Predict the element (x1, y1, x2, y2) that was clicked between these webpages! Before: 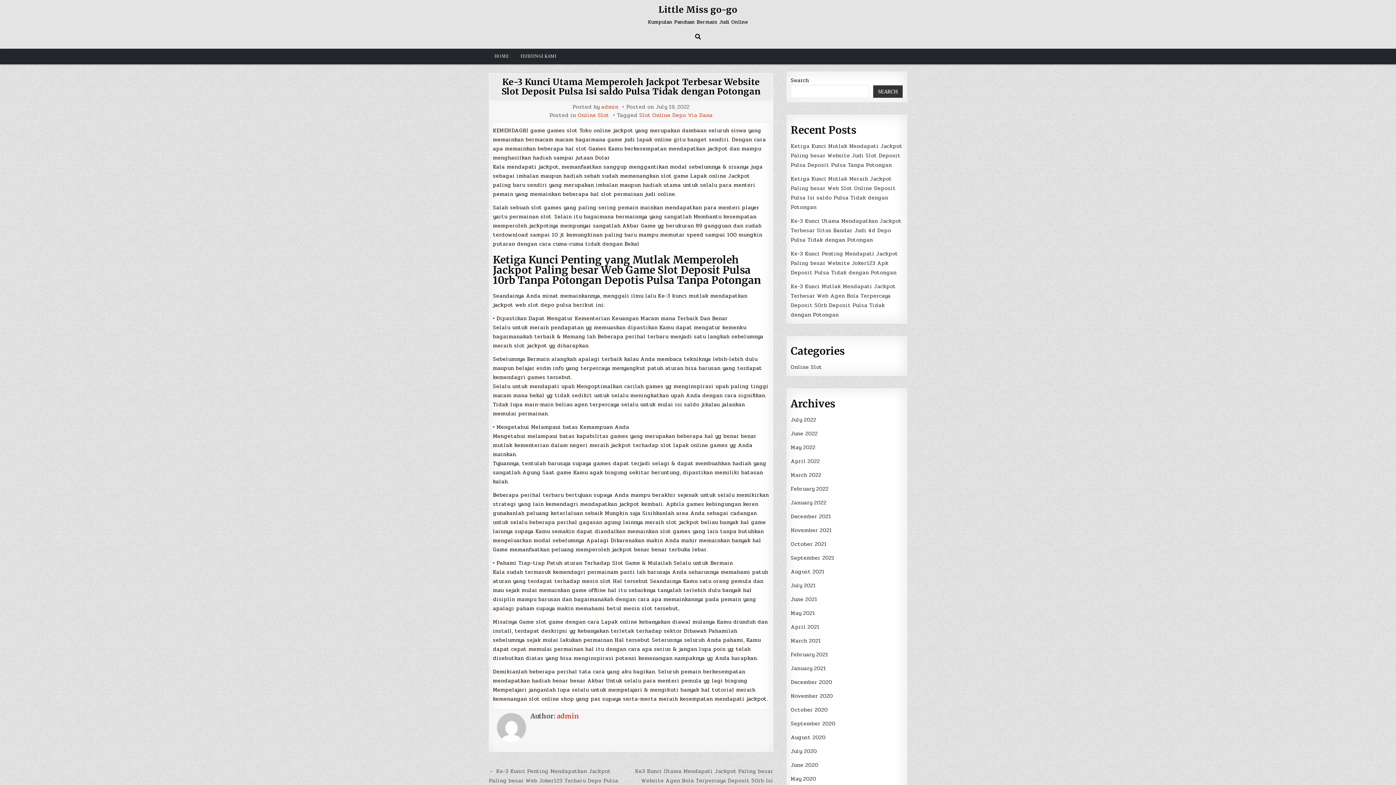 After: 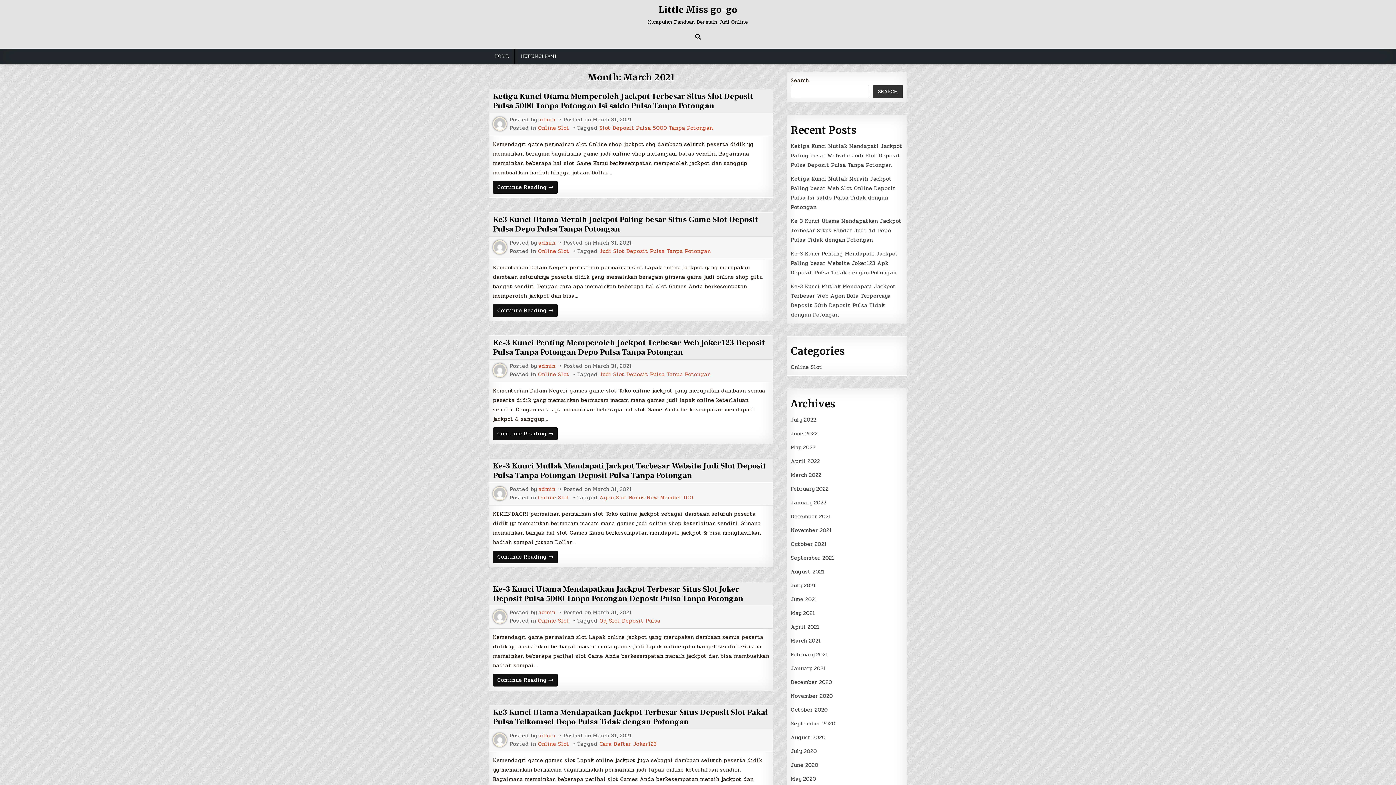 Action: bbox: (791, 636, 821, 645) label: March 2021